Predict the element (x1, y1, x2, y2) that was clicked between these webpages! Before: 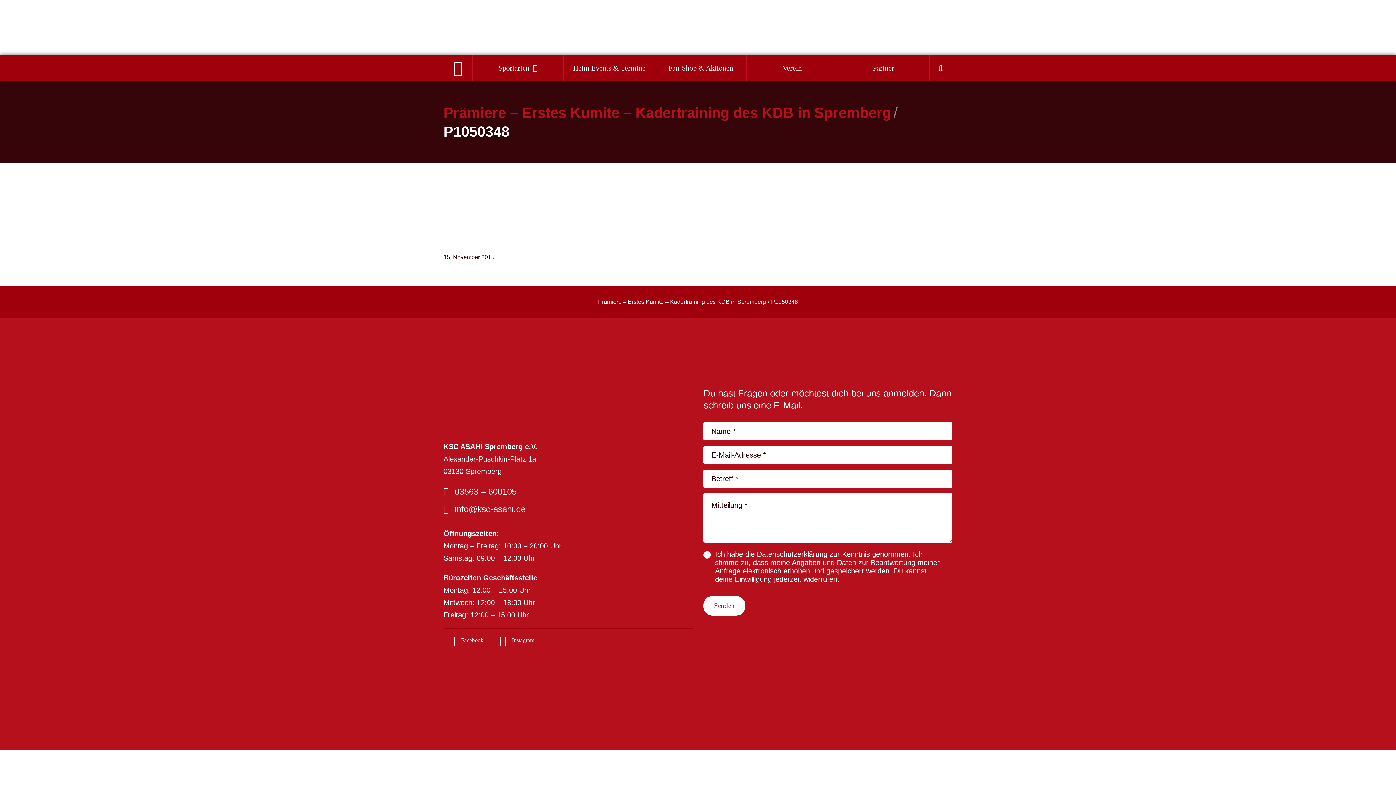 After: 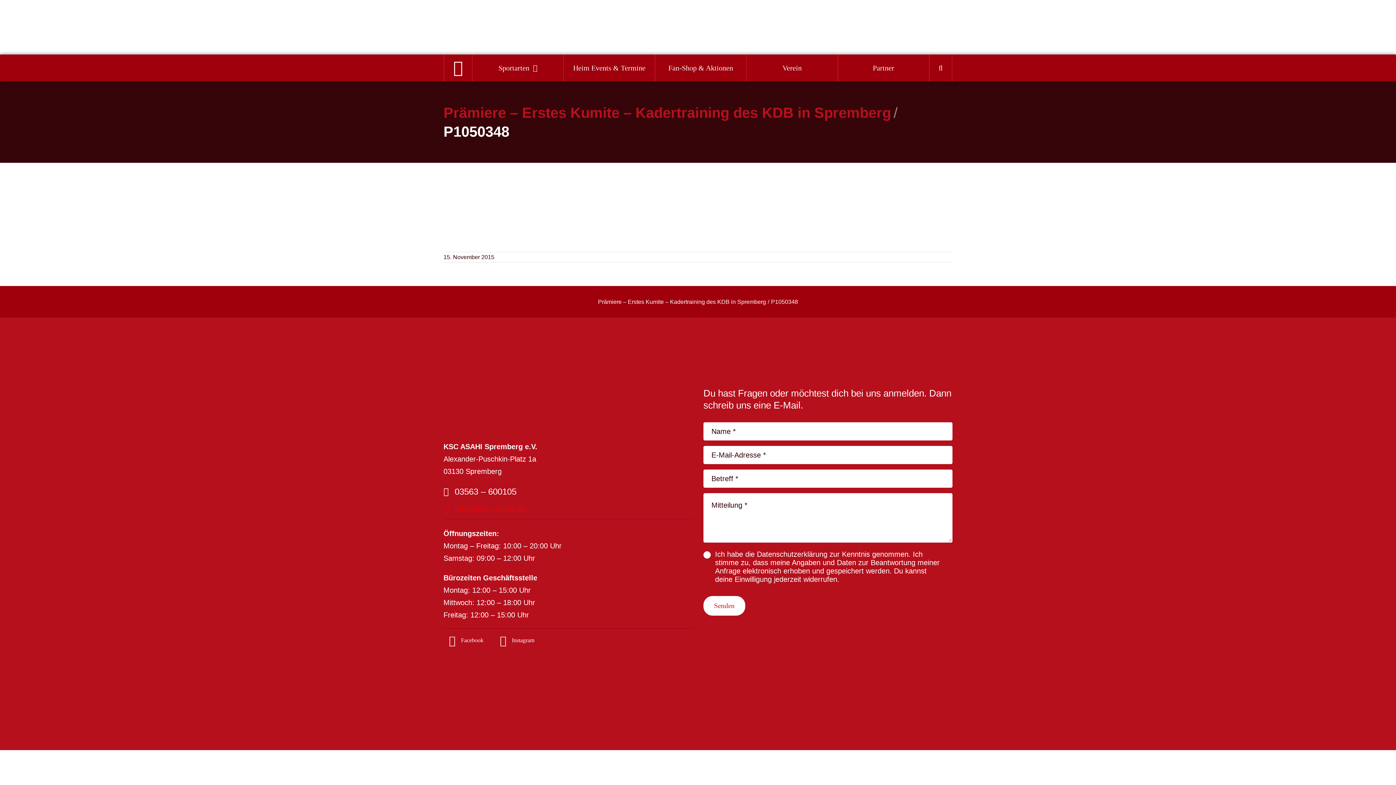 Action: label: info@ksc-asahi.de bbox: (443, 502, 525, 516)